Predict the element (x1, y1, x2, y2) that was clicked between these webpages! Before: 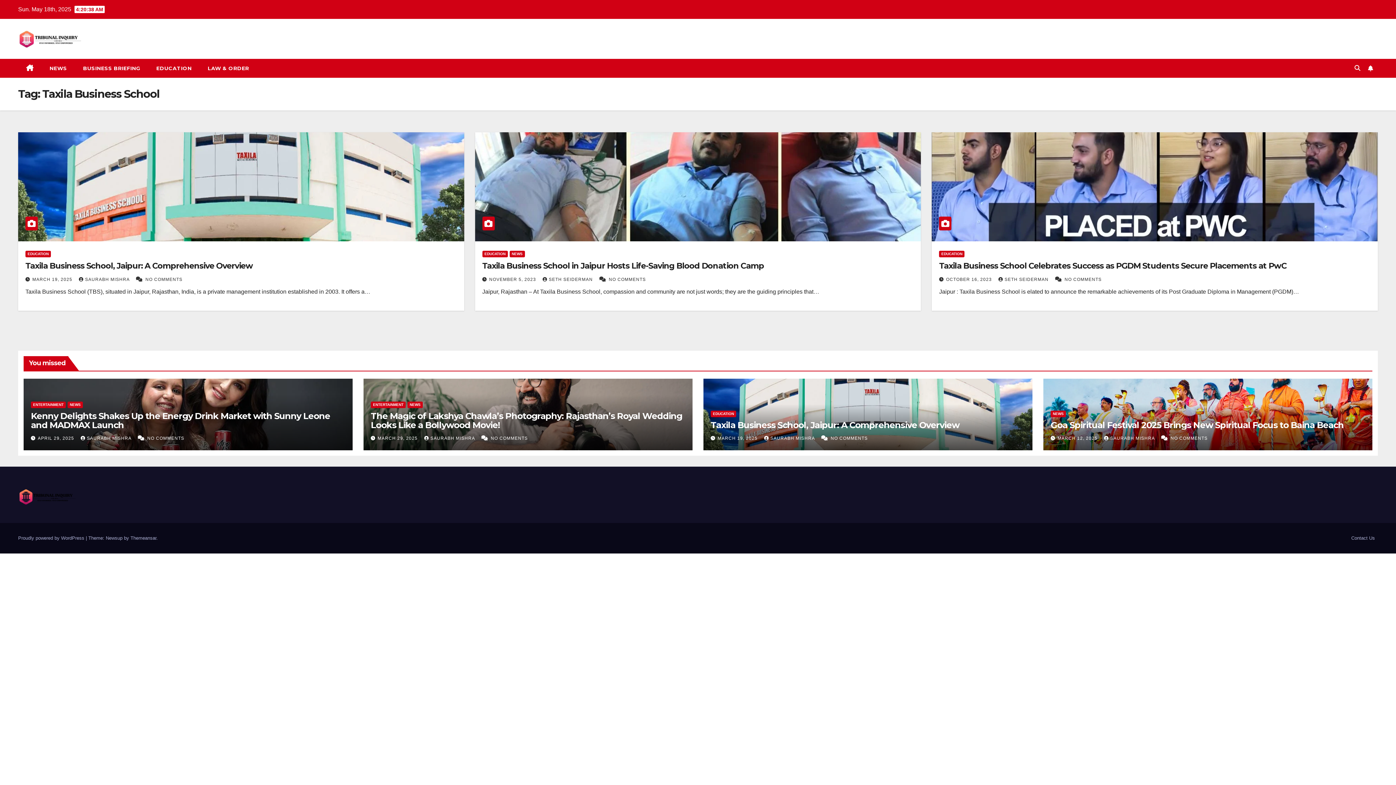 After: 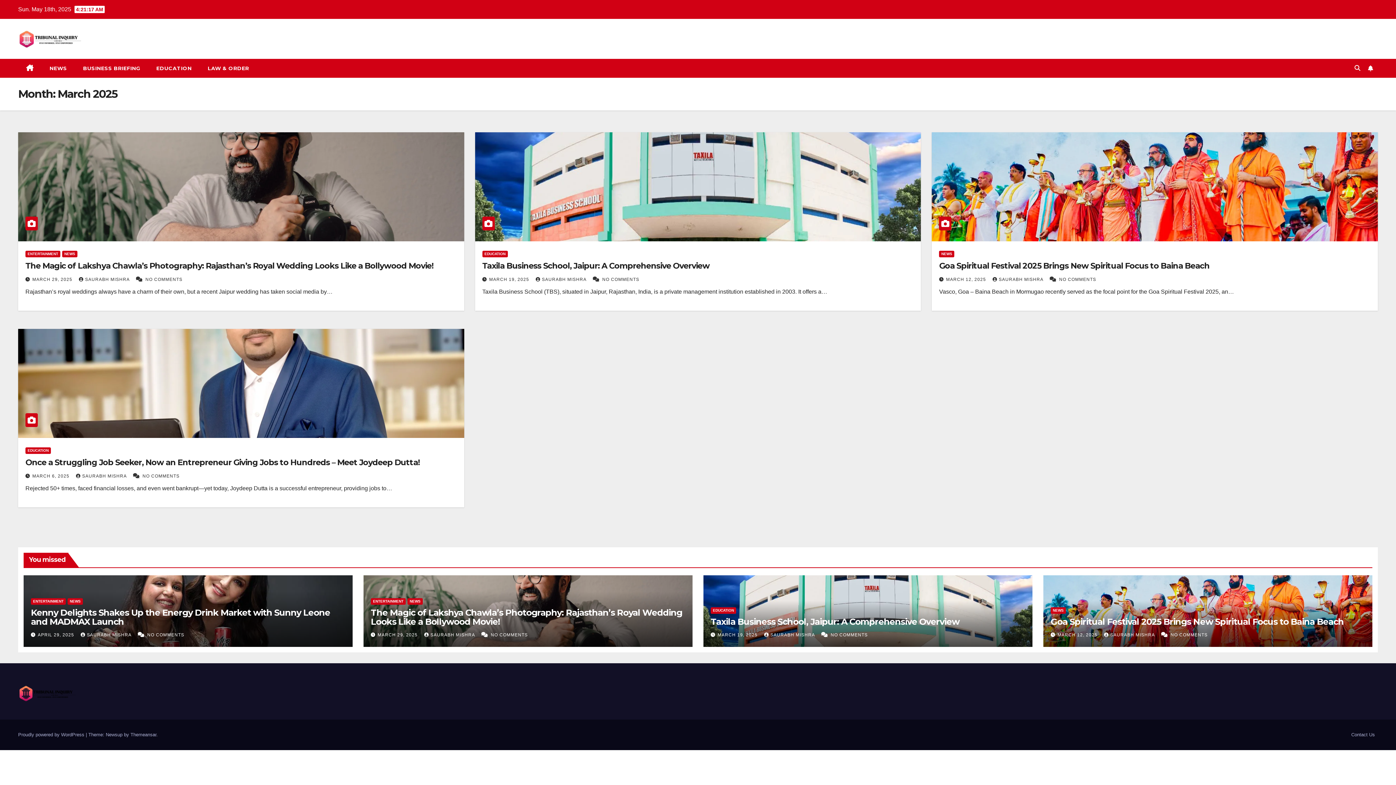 Action: label: MARCH 19, 2025  bbox: (717, 436, 759, 441)